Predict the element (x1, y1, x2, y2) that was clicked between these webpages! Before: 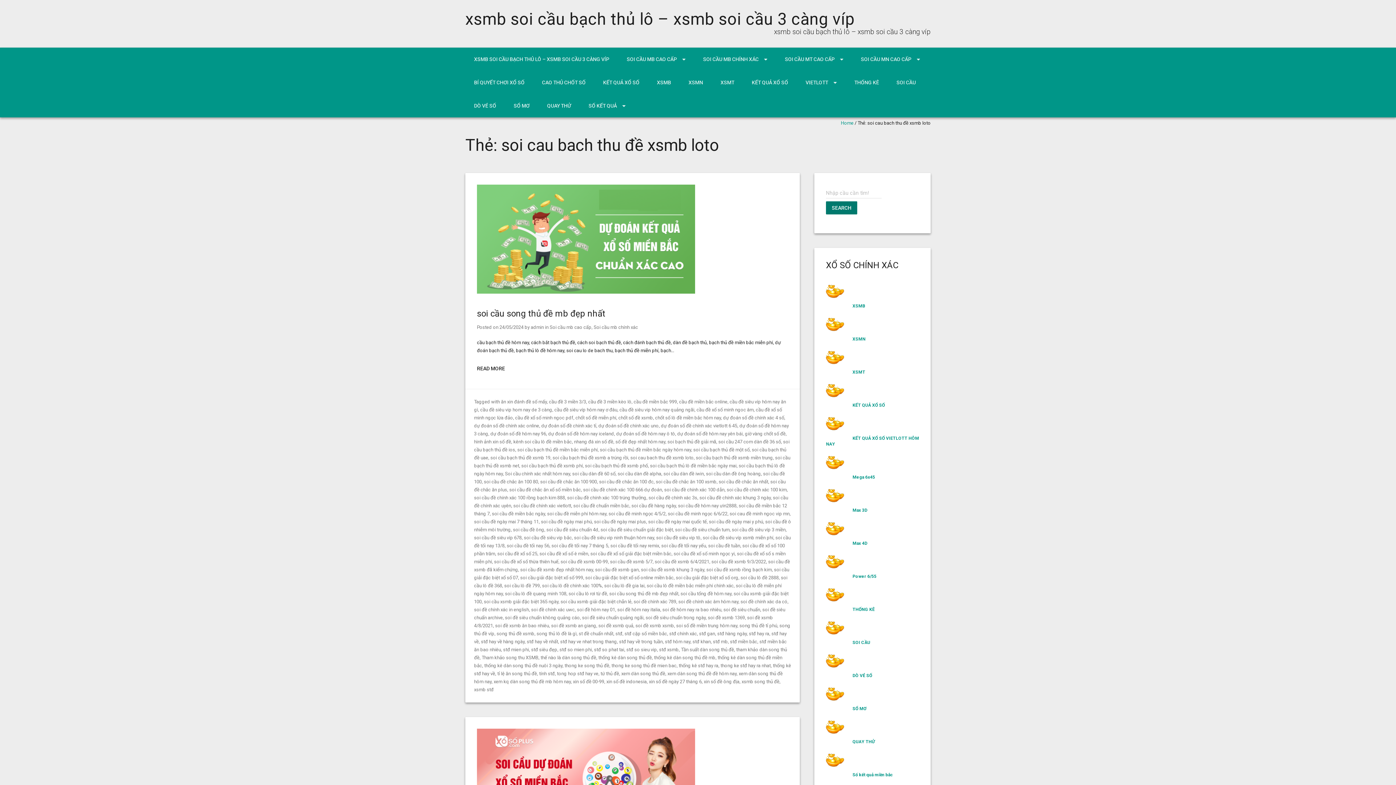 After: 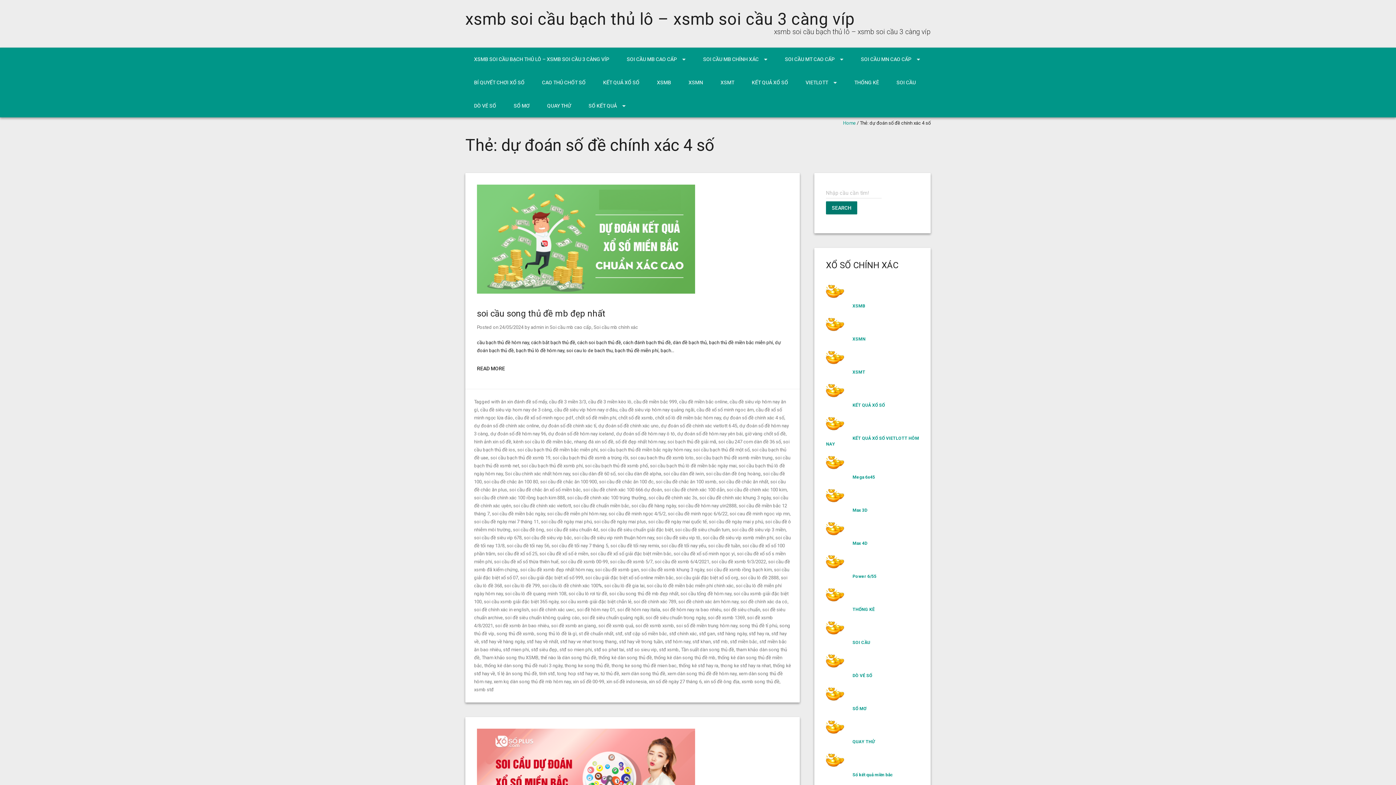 Action: label: dự đoán số đề chính xác 4 số bbox: (723, 415, 784, 420)